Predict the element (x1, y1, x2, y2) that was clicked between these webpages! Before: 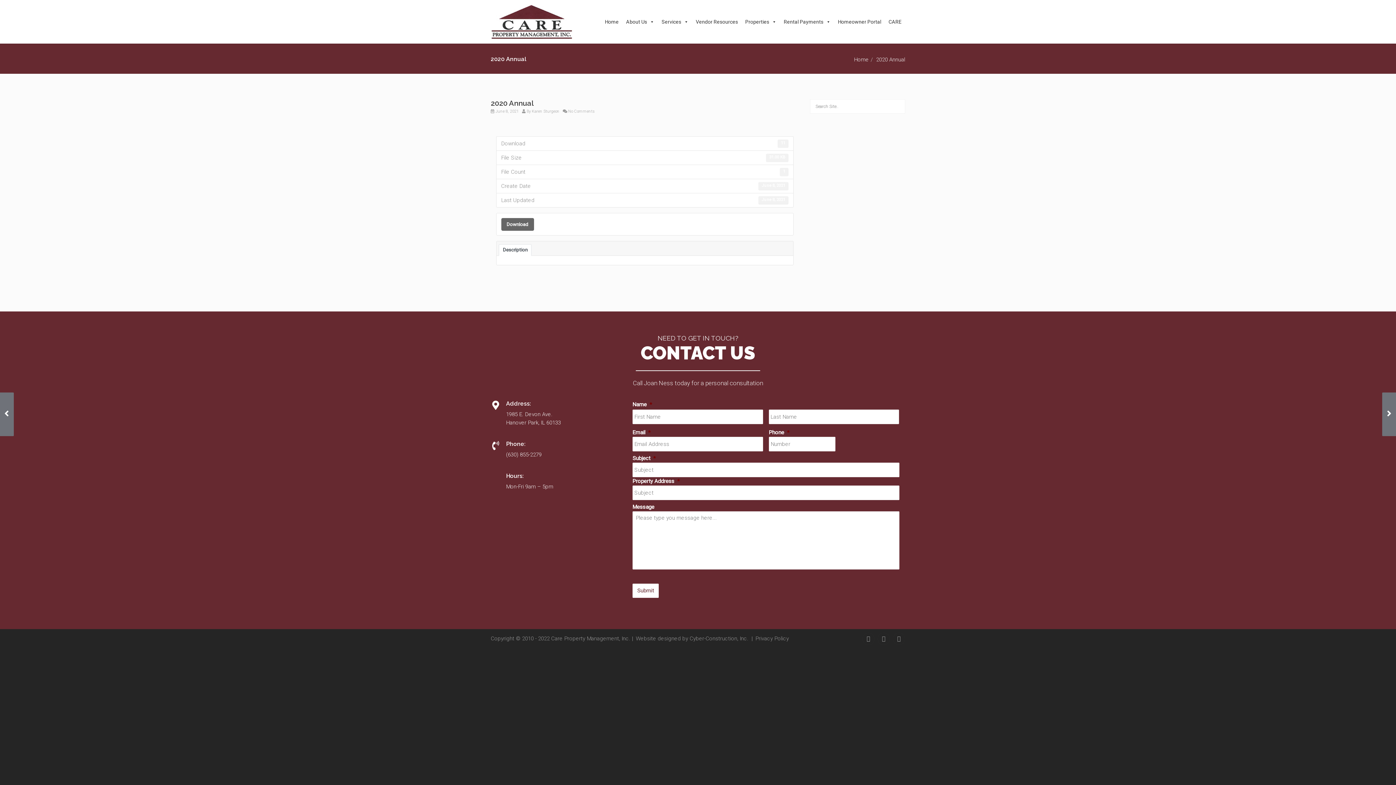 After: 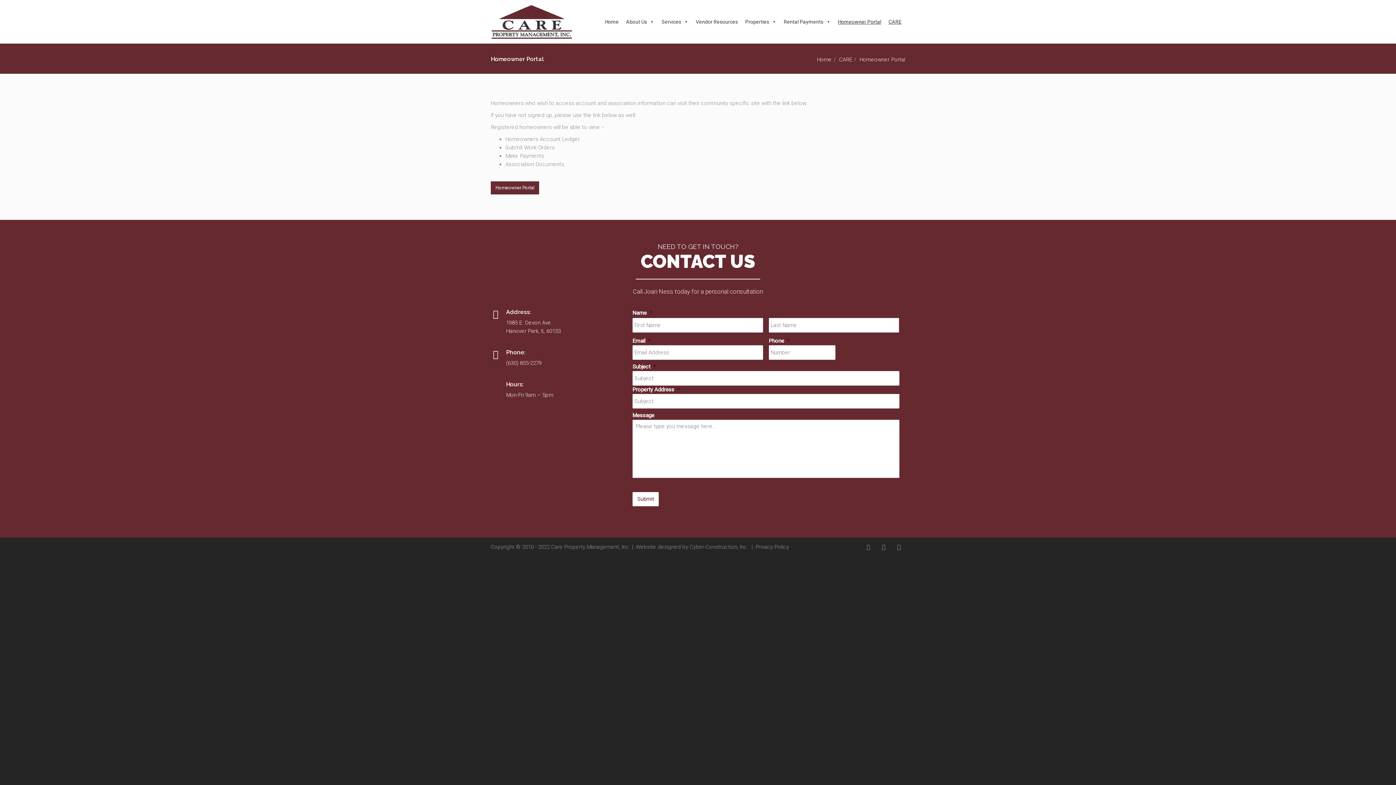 Action: label: Homeowner Portal bbox: (834, 14, 885, 29)